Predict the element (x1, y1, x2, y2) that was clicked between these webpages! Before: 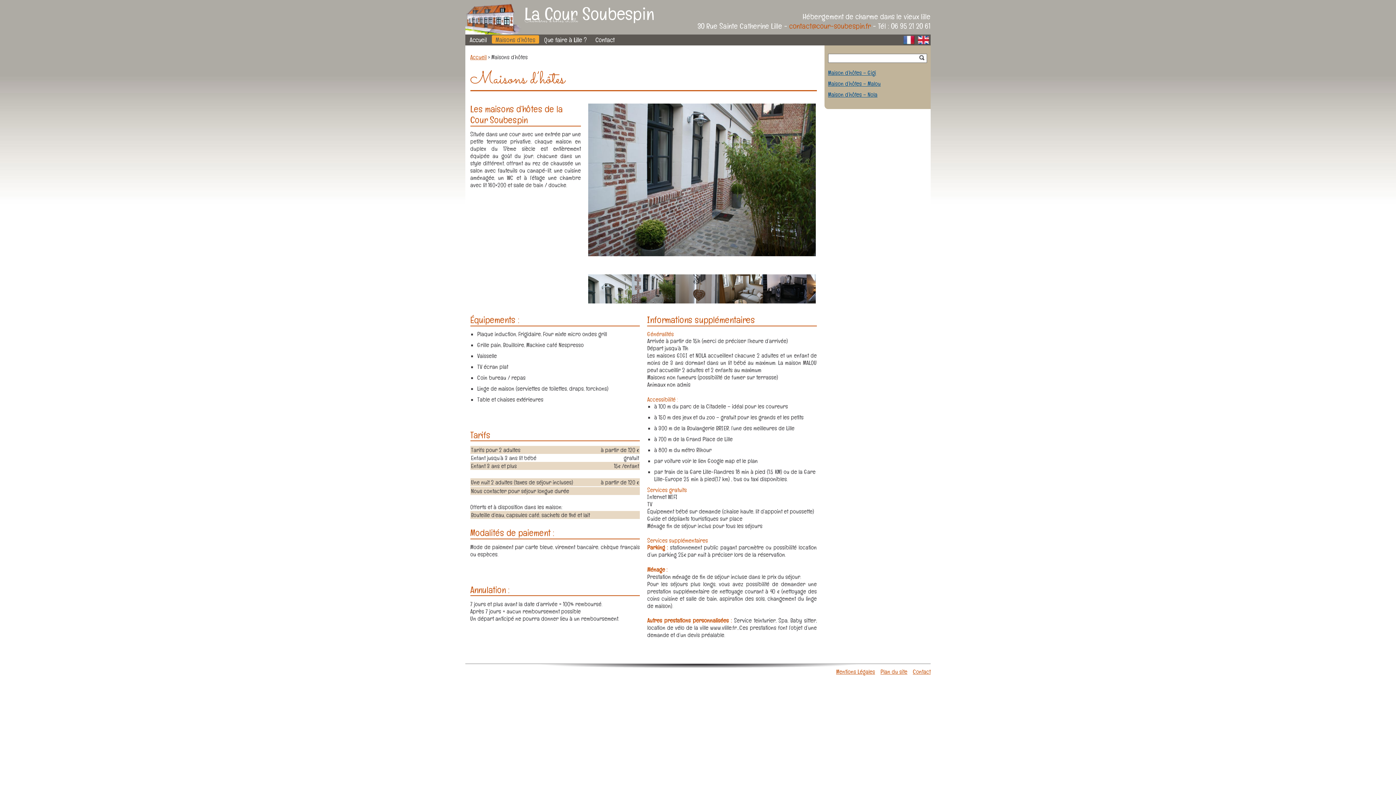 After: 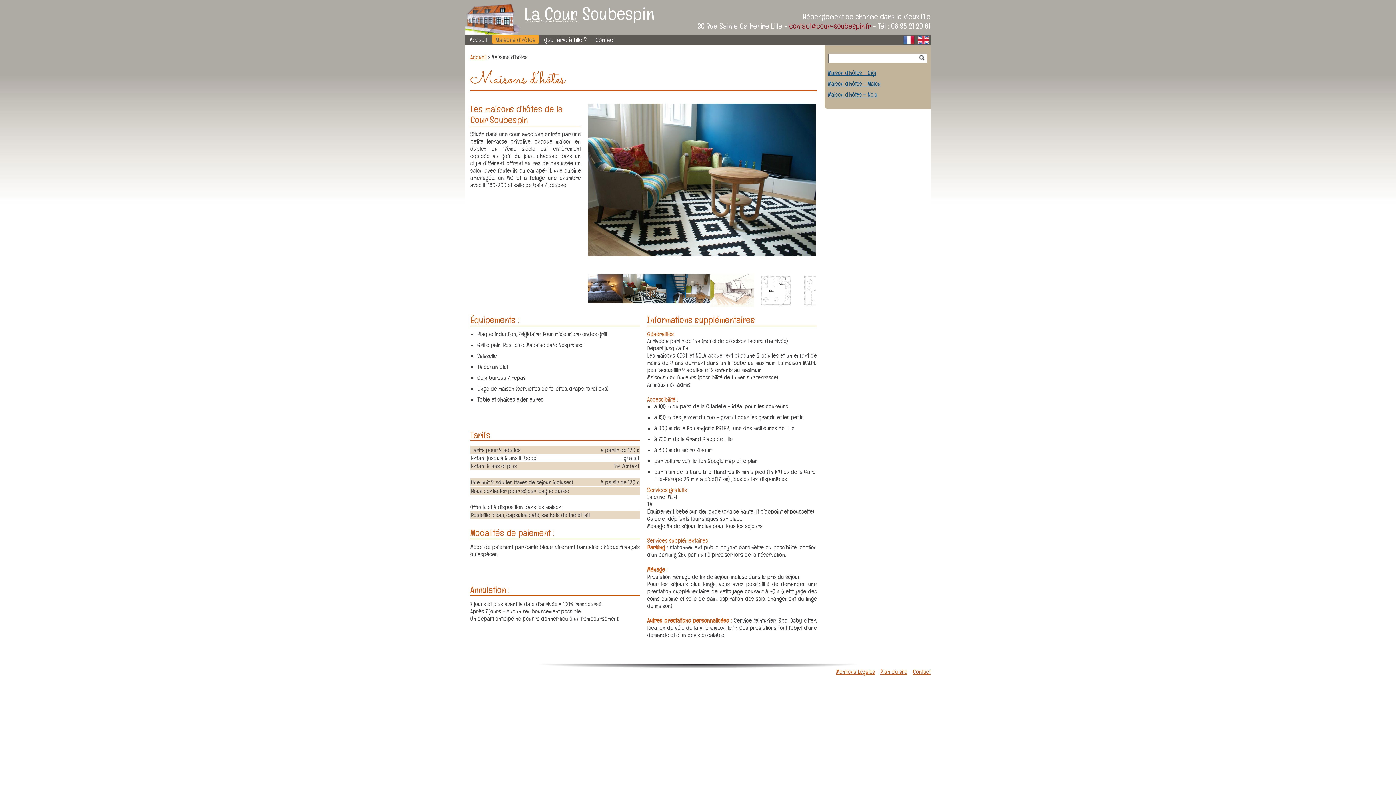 Action: bbox: (789, 21, 871, 30) label: contact@cour-soubespin.fr